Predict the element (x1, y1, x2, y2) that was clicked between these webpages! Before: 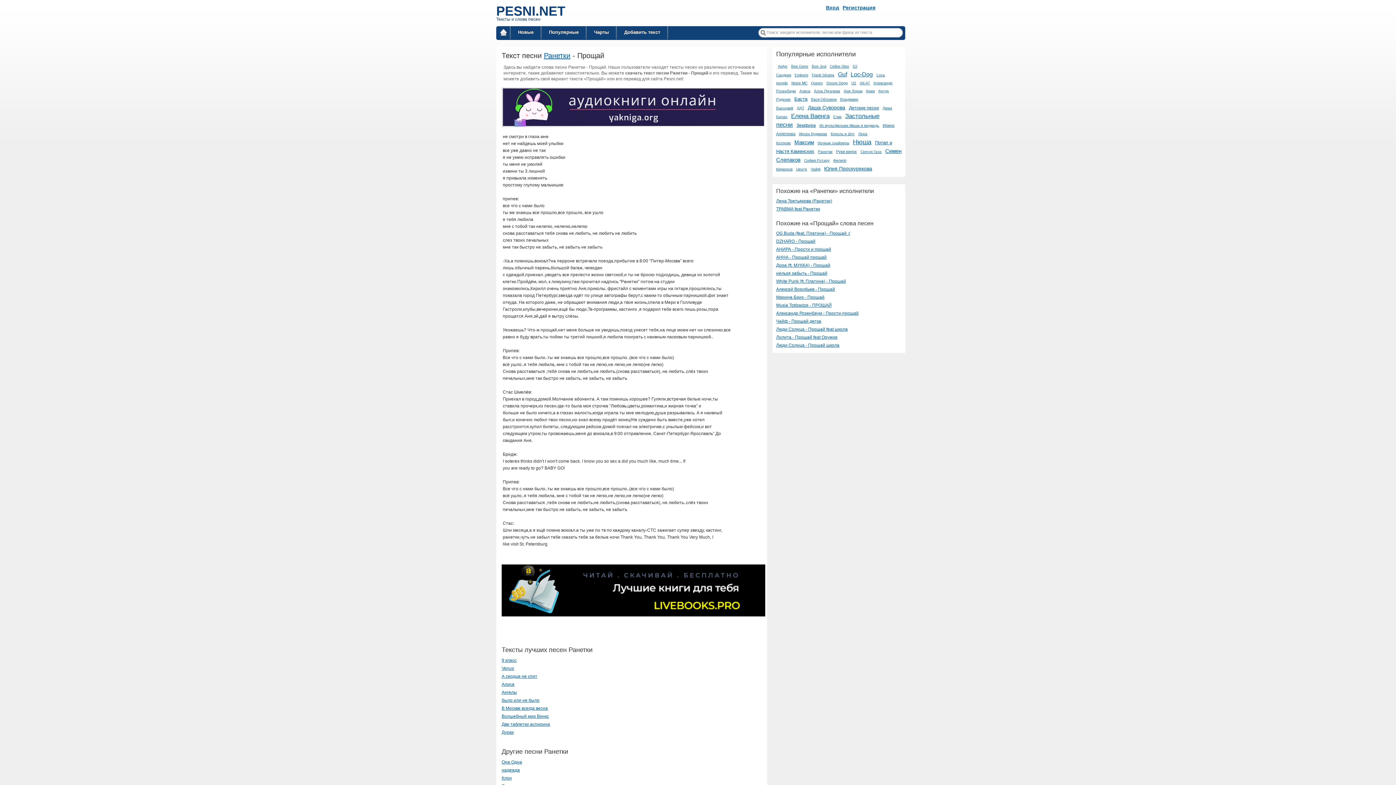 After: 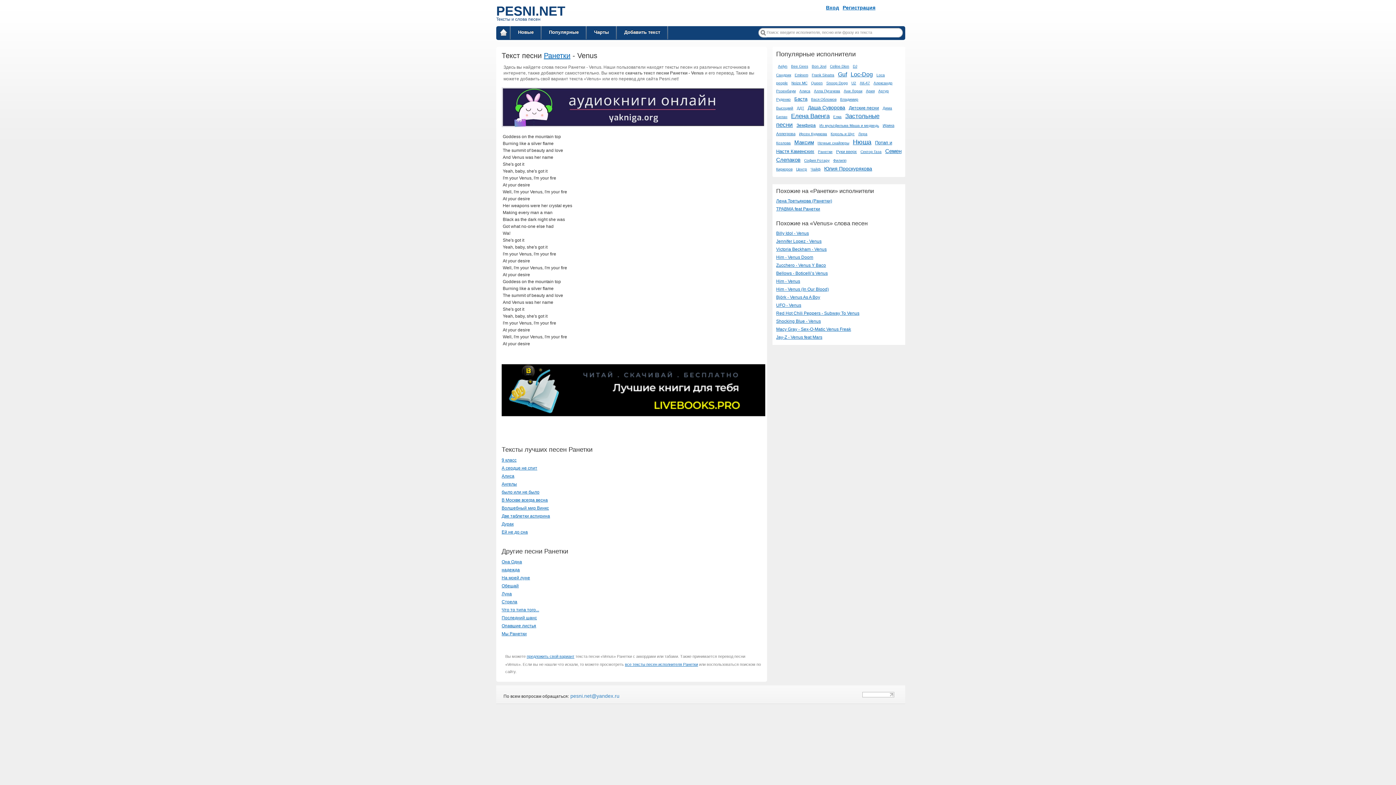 Action: bbox: (501, 666, 514, 671) label: Venus